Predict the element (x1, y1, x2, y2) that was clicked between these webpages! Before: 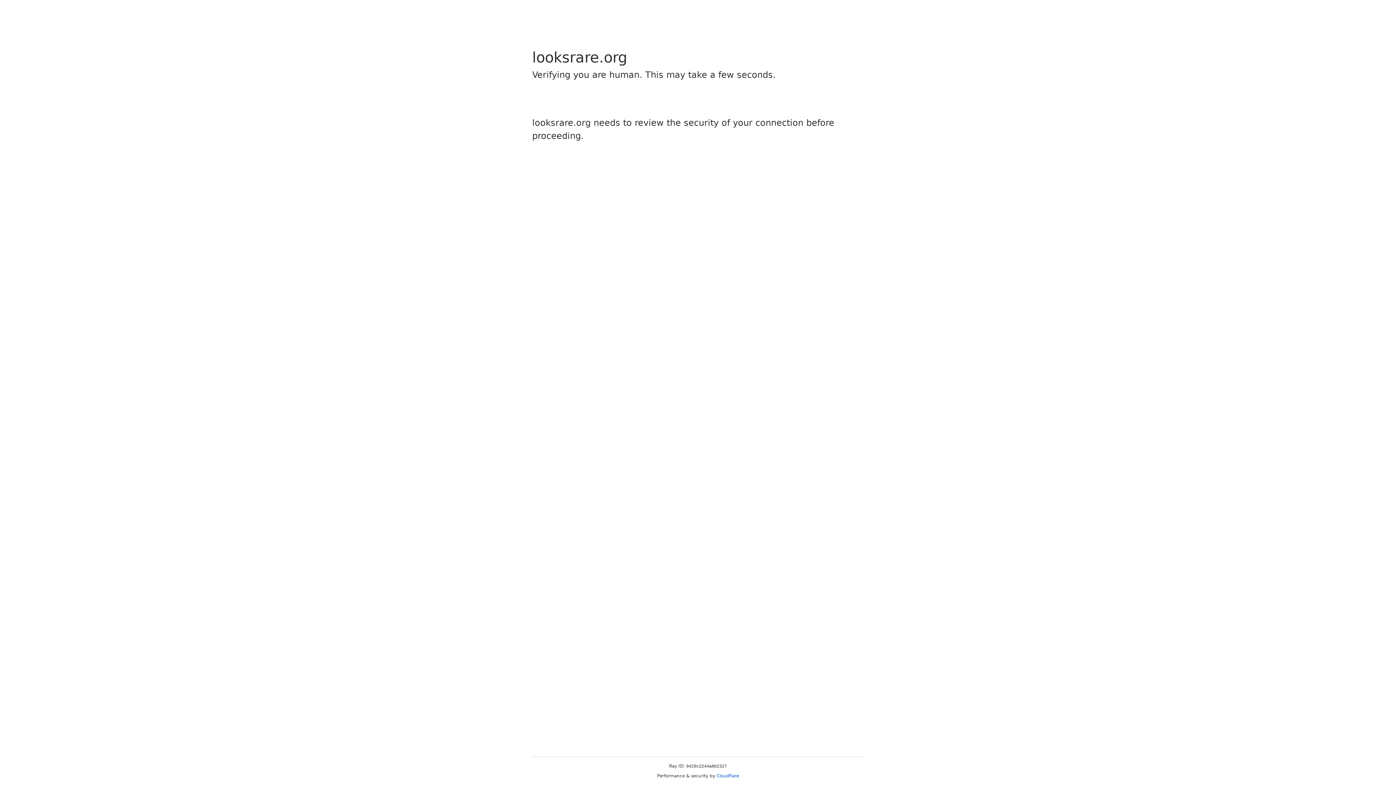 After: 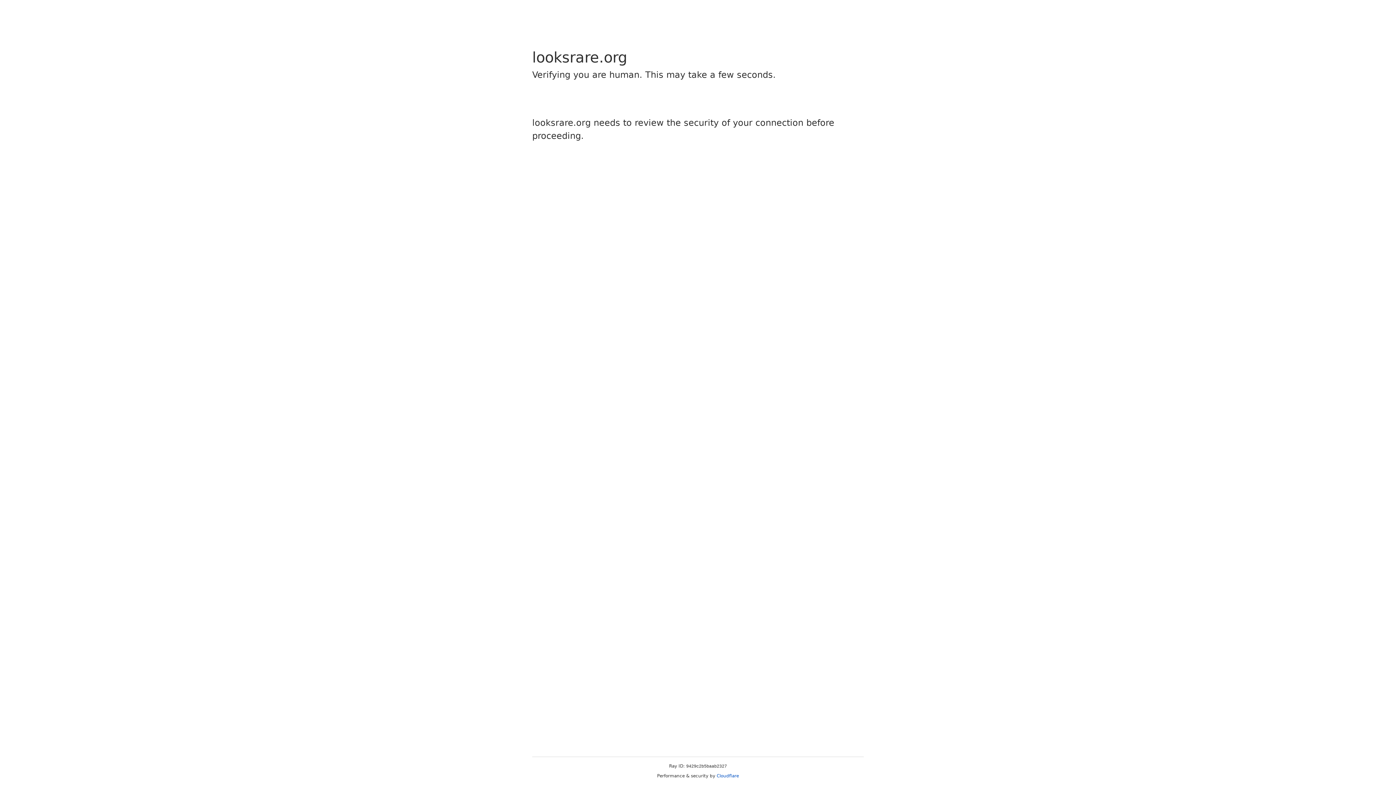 Action: label: Cloudflare bbox: (716, 773, 739, 778)